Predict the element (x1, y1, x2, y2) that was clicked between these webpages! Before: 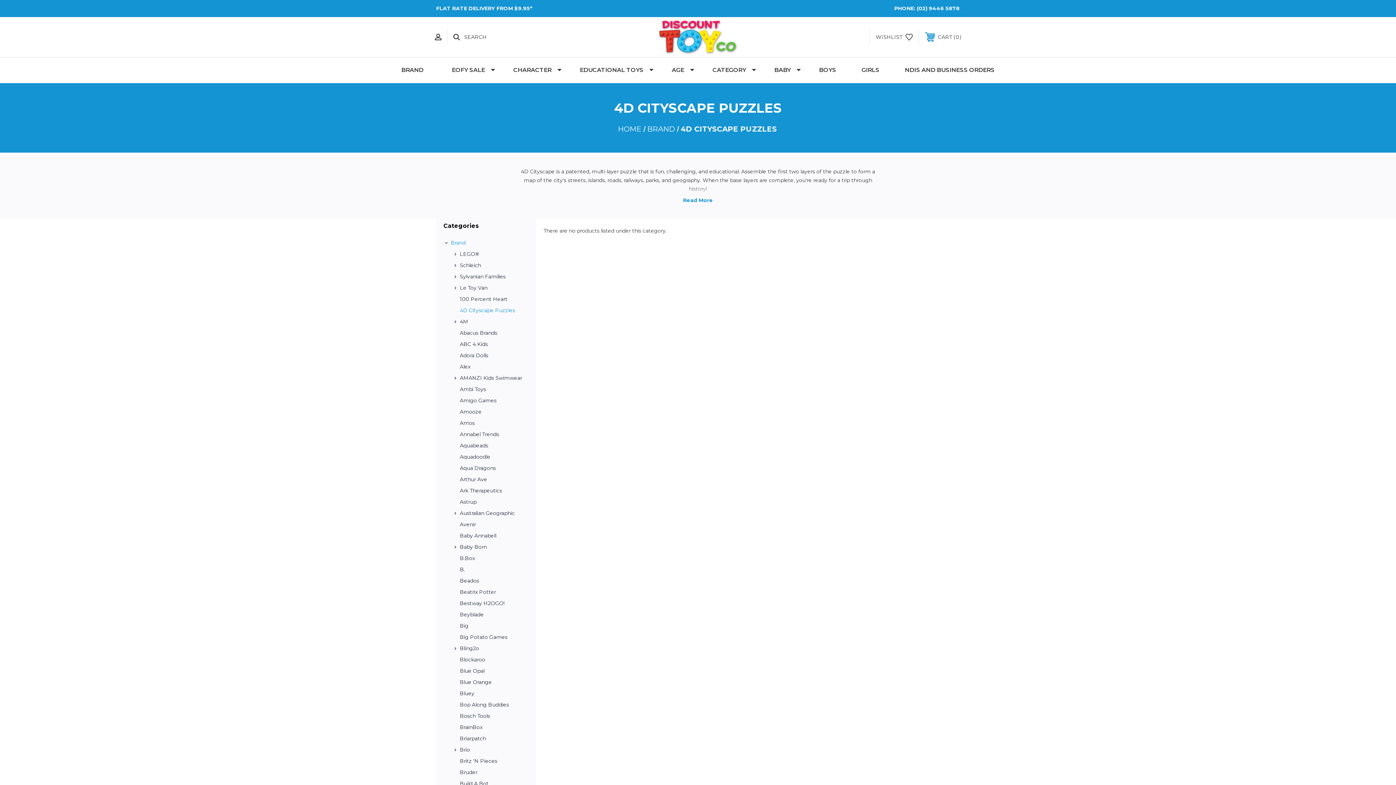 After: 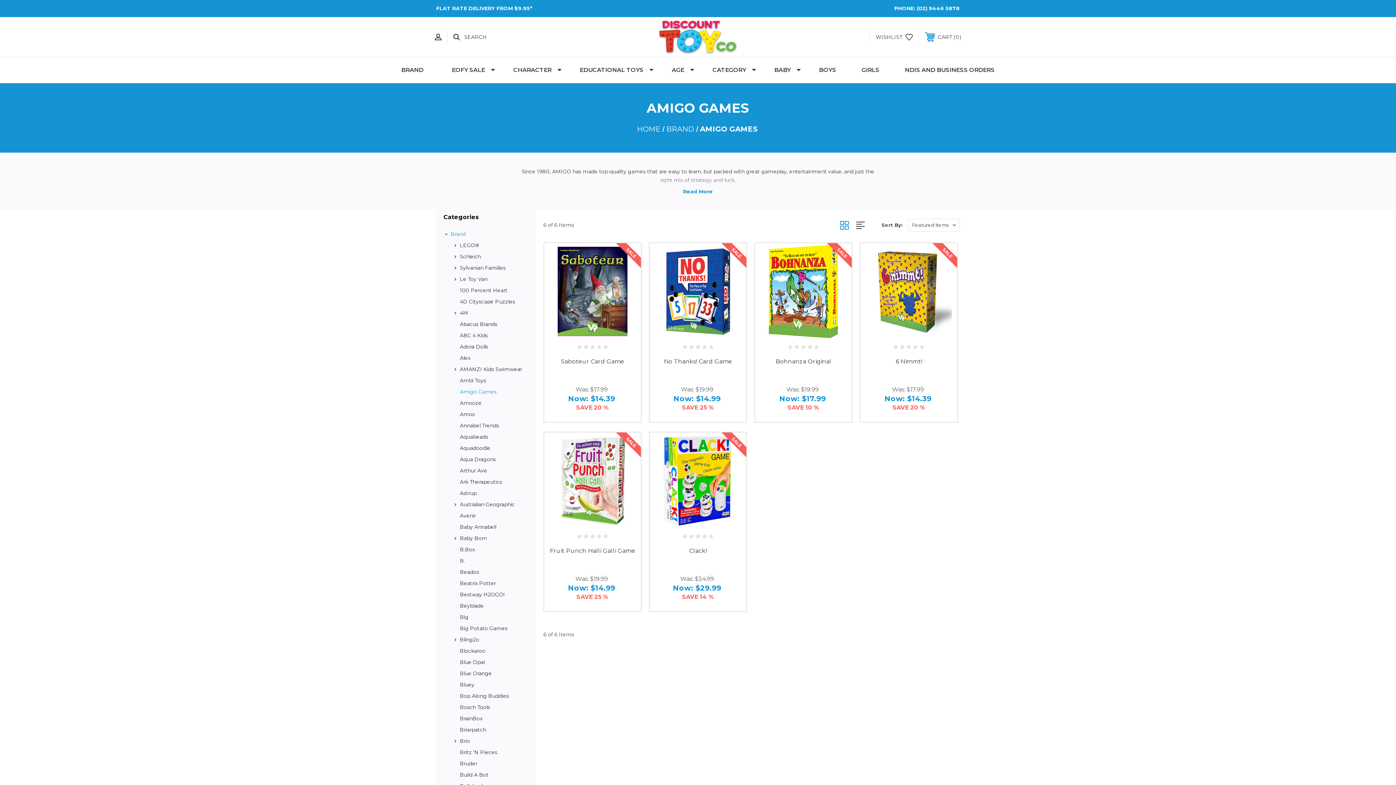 Action: label: Amigo Games bbox: (452, 395, 528, 406)